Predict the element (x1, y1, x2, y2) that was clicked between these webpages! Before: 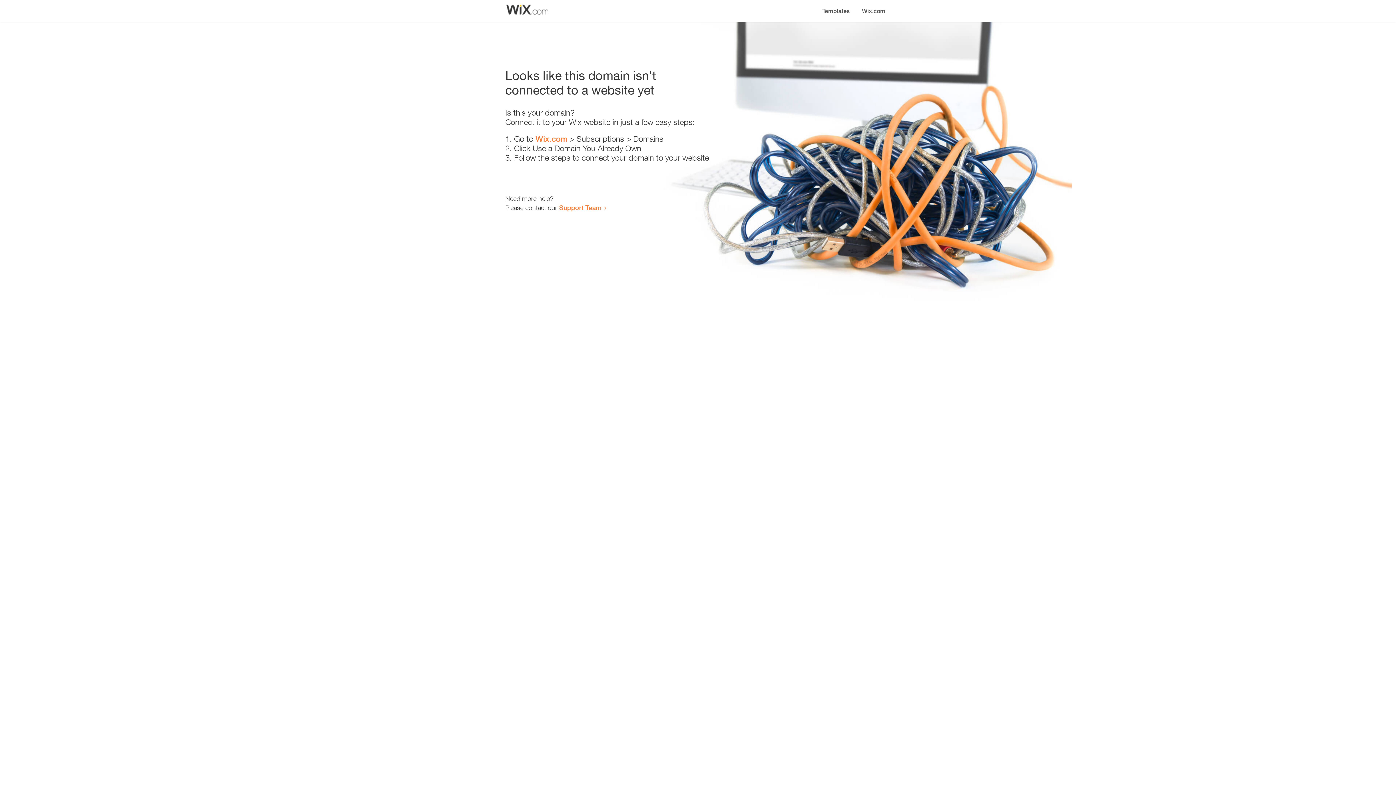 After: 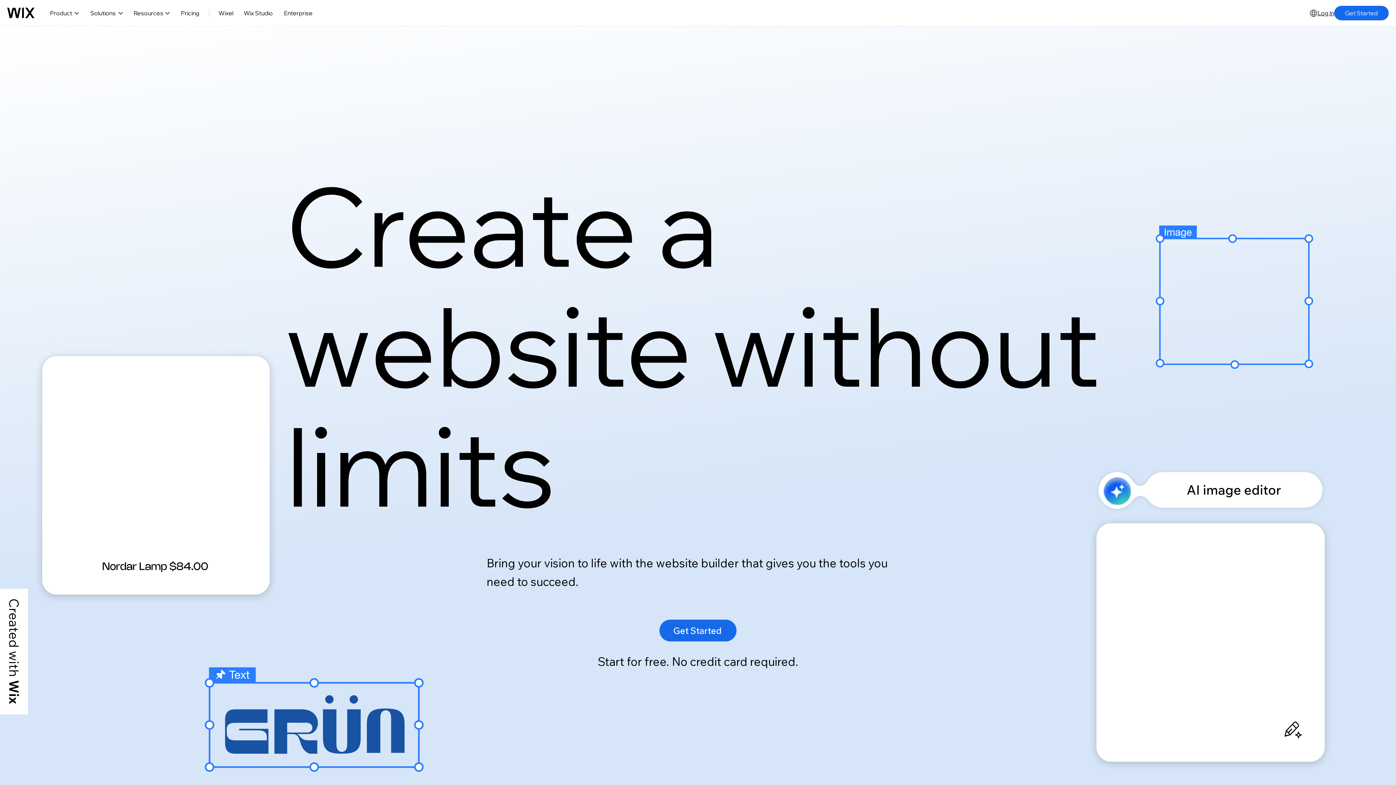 Action: label: Wix.com bbox: (535, 134, 567, 143)